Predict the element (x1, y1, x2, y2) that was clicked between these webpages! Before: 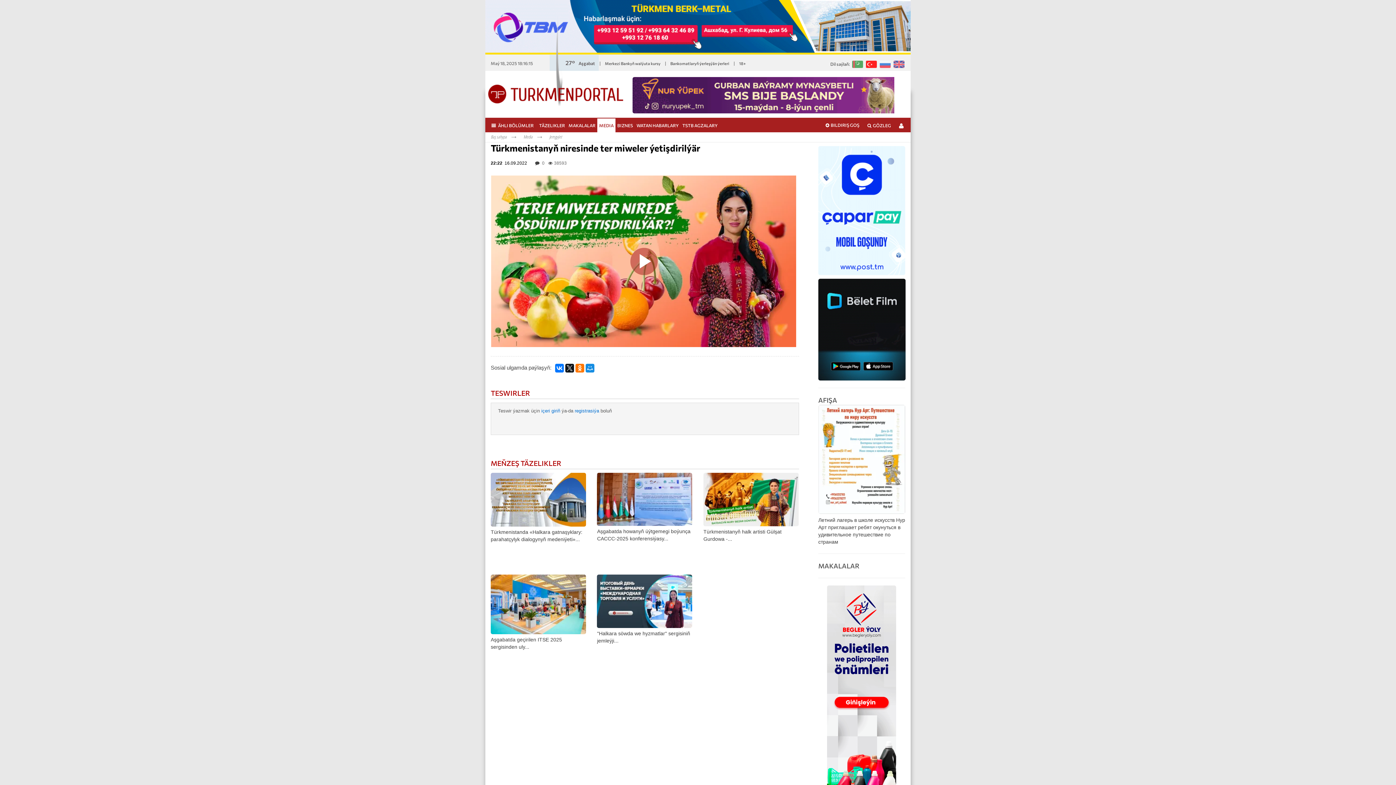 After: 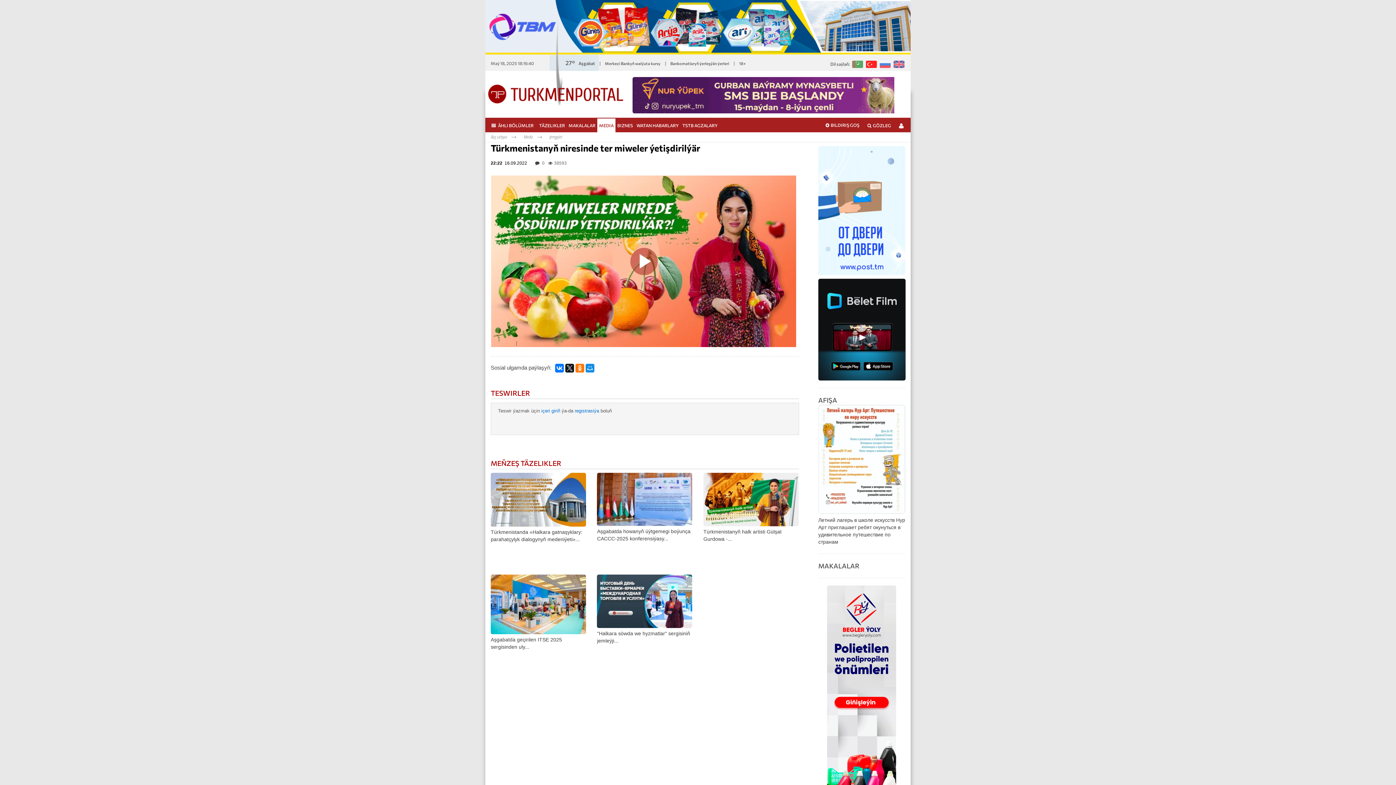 Action: bbox: (827, 701, 896, 707)